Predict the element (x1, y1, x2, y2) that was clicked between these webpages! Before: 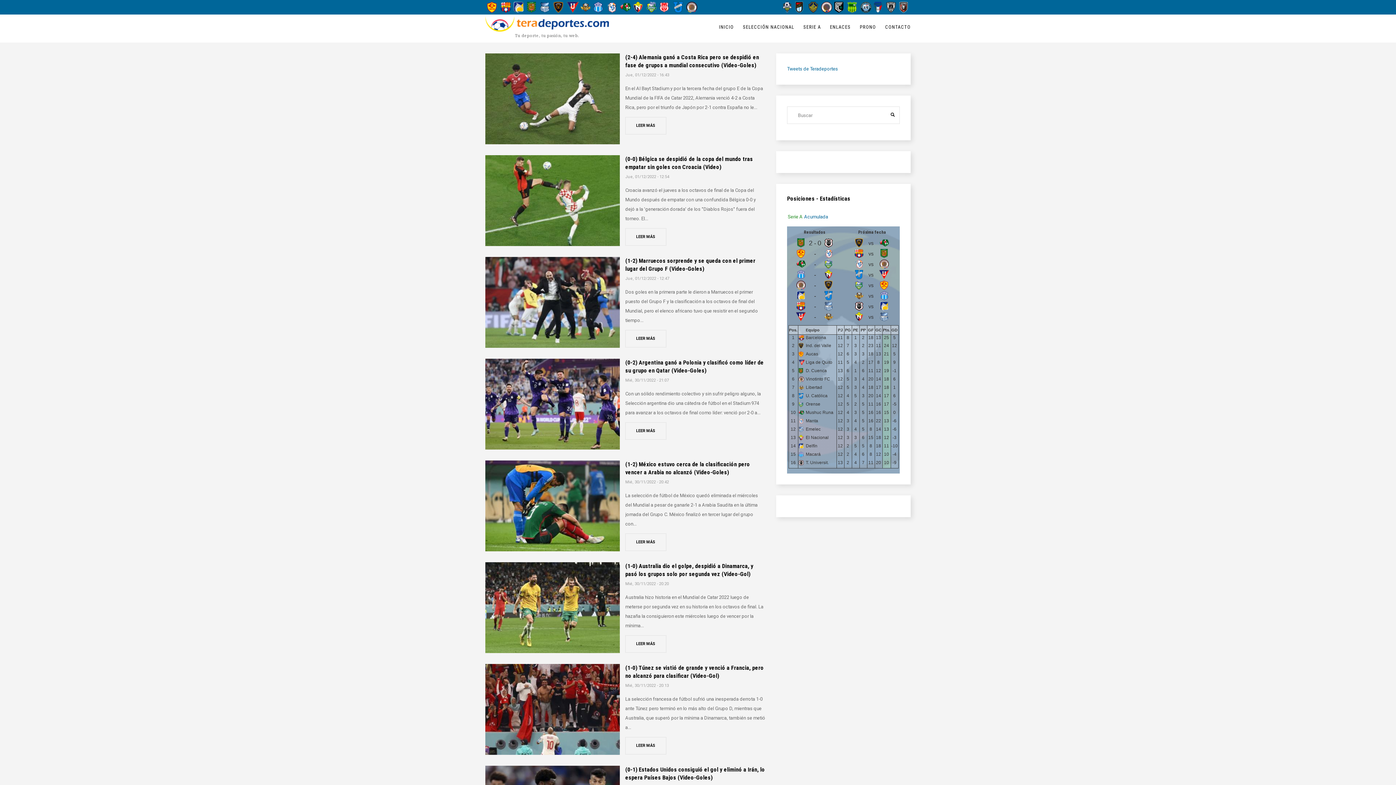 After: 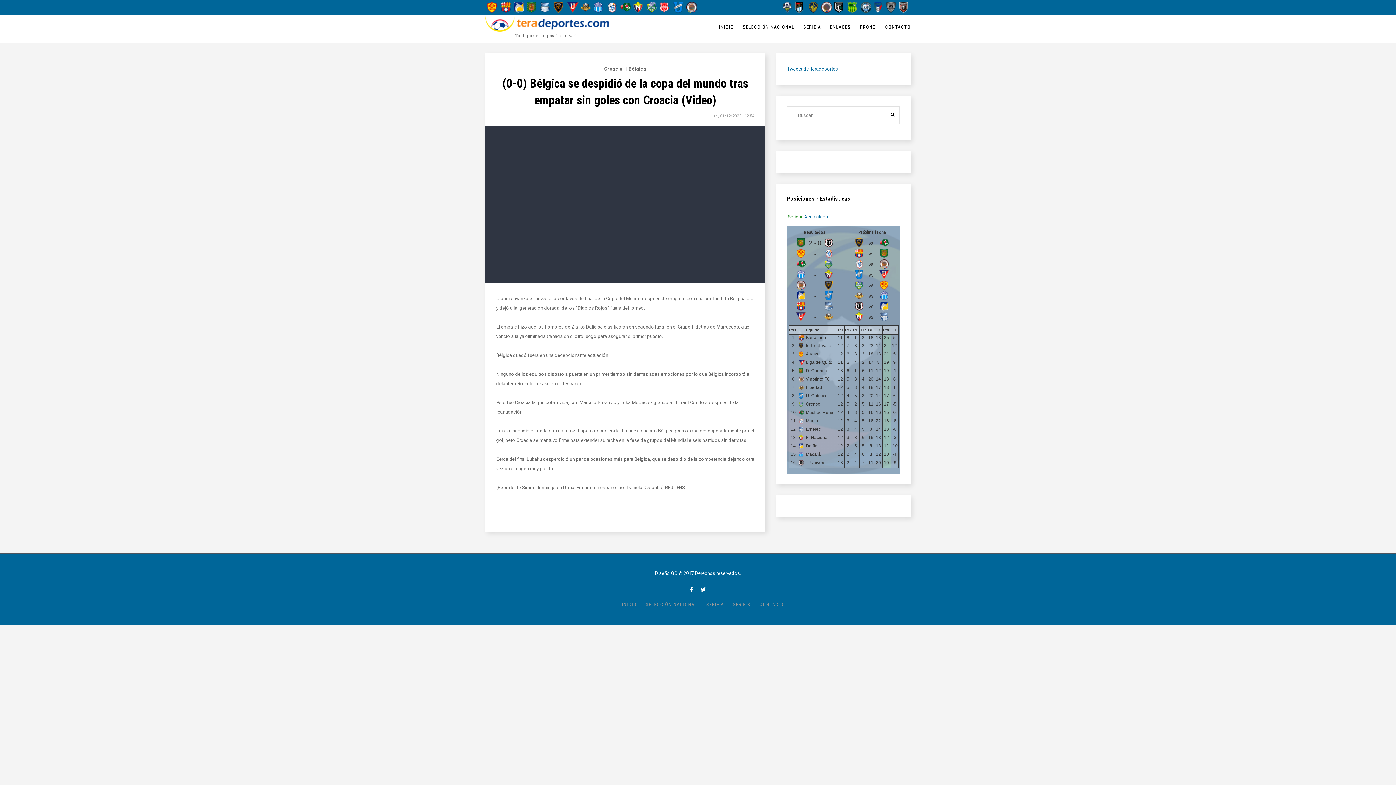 Action: bbox: (485, 155, 620, 246)